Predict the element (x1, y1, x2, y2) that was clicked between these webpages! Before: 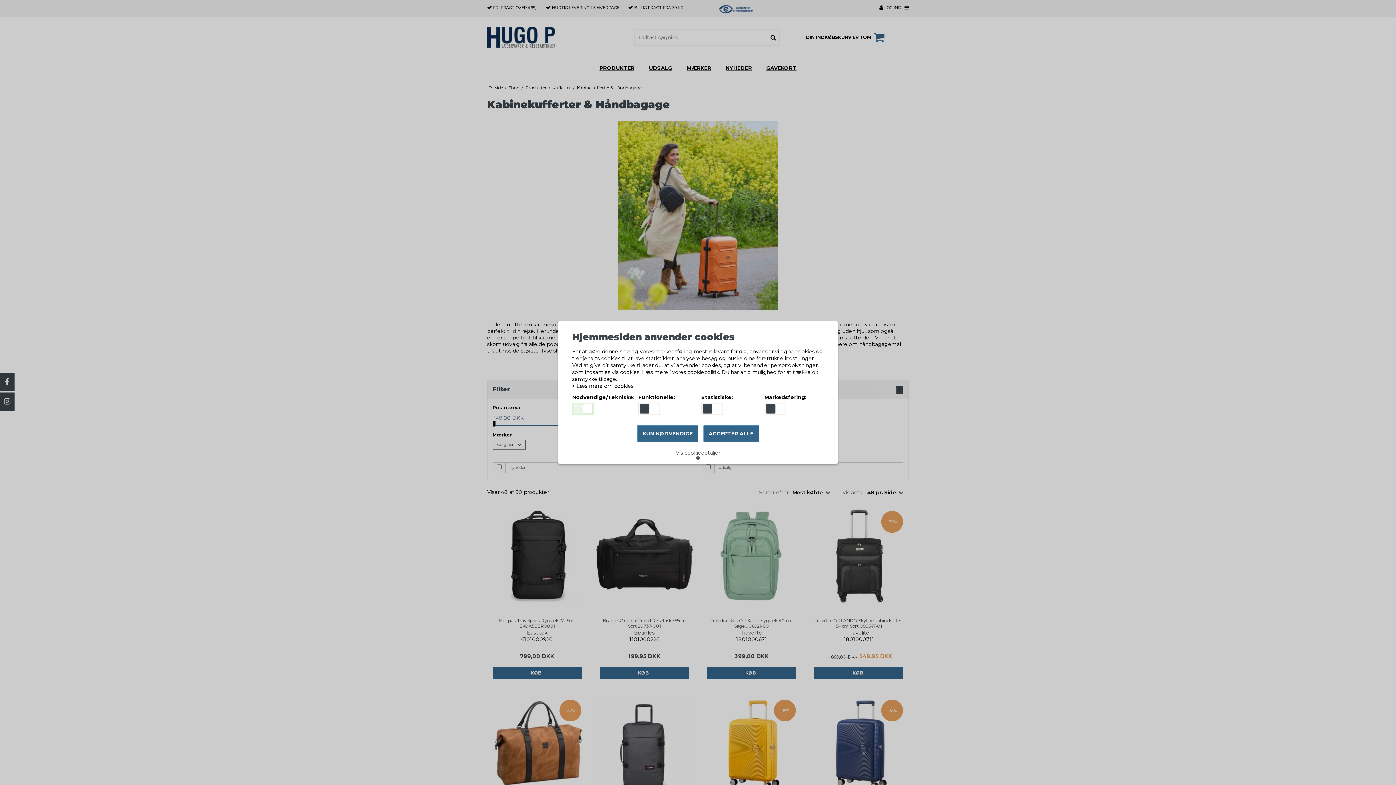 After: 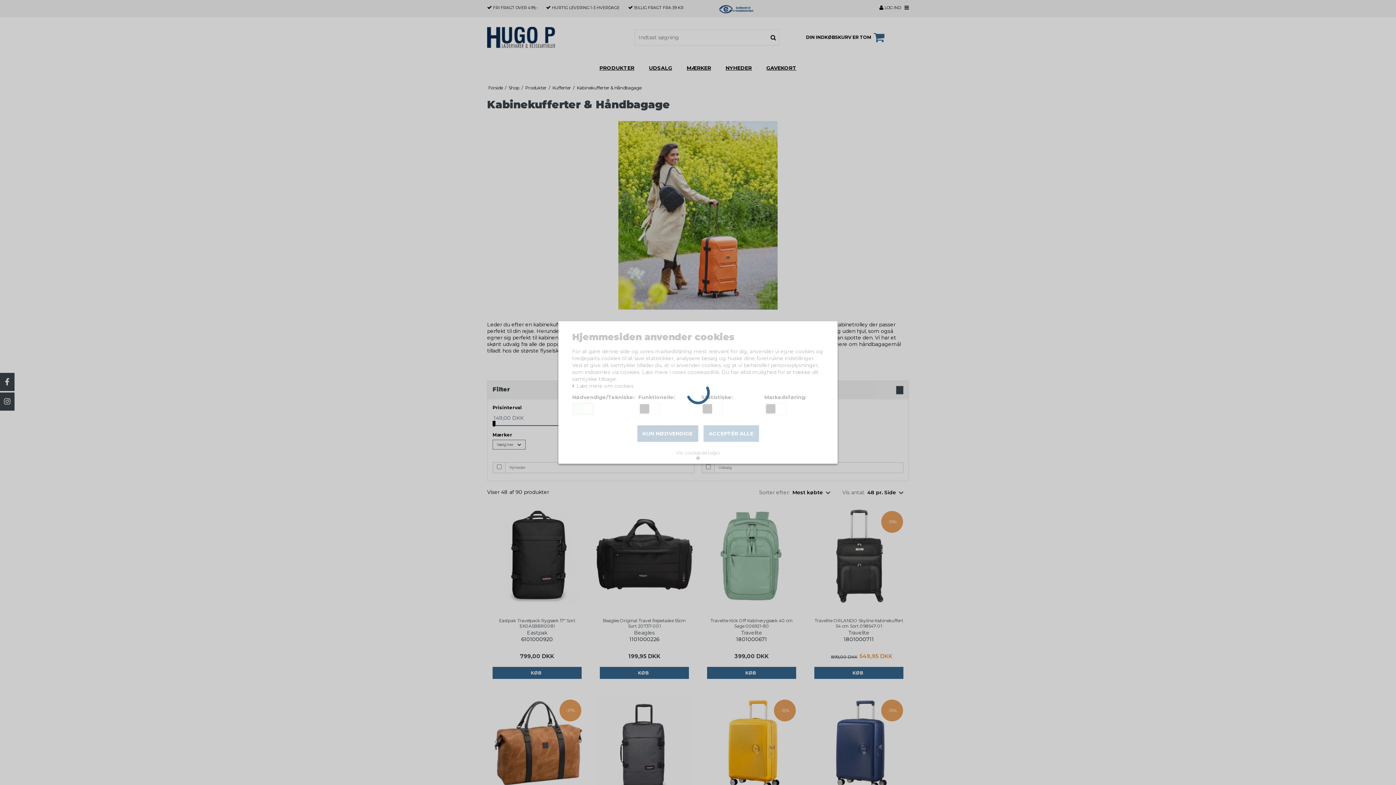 Action: bbox: (703, 425, 759, 442) label: ACCEPTÉR ALLE